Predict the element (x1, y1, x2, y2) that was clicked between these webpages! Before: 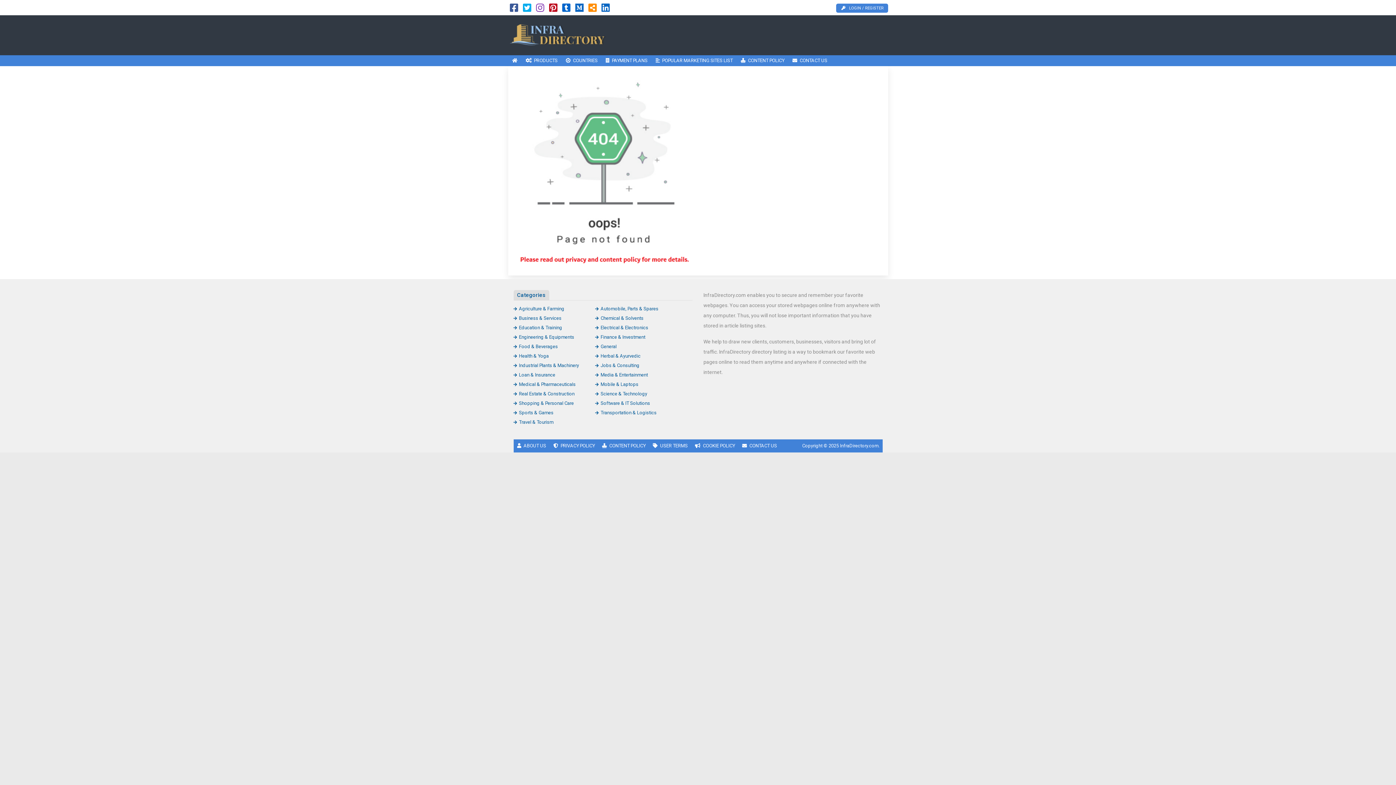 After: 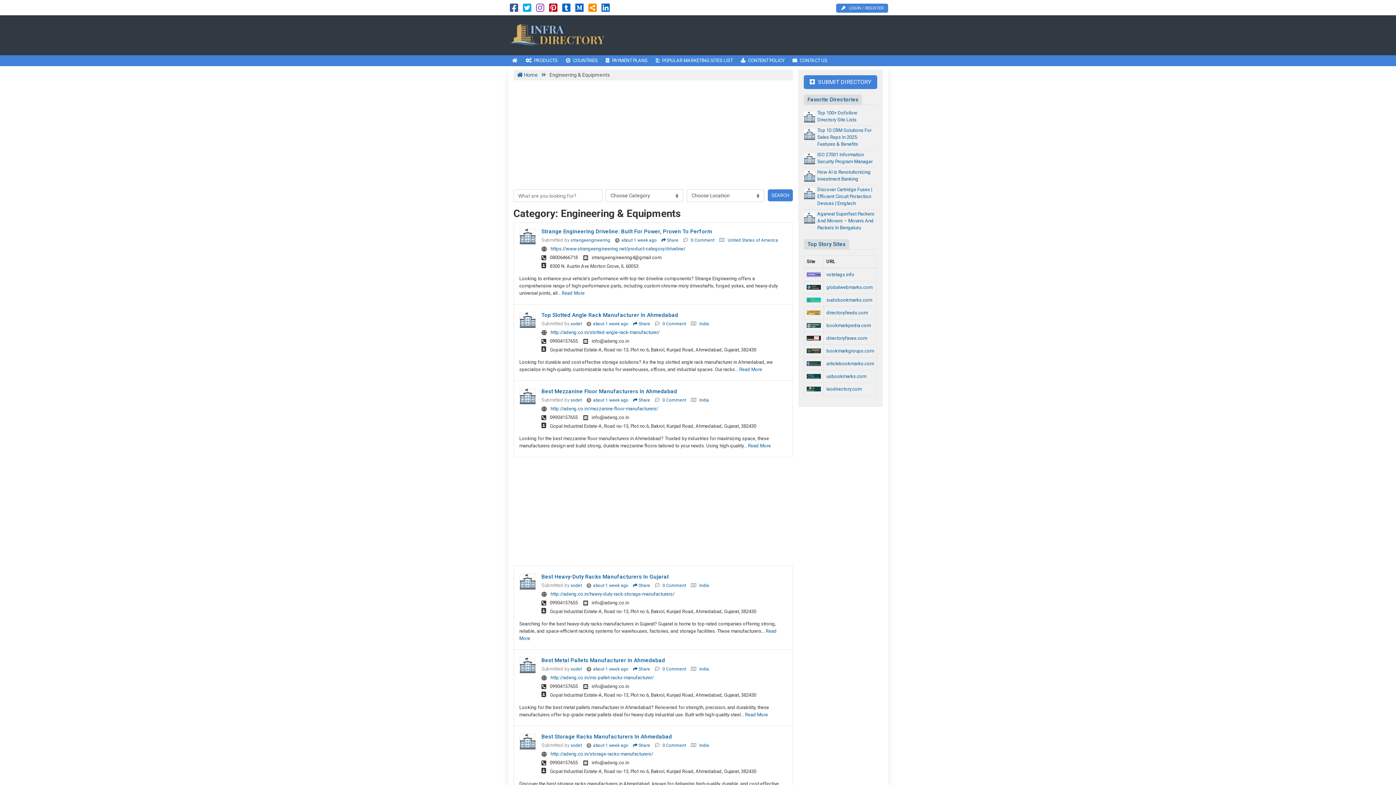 Action: bbox: (513, 334, 574, 340) label: Engineering & Equipments